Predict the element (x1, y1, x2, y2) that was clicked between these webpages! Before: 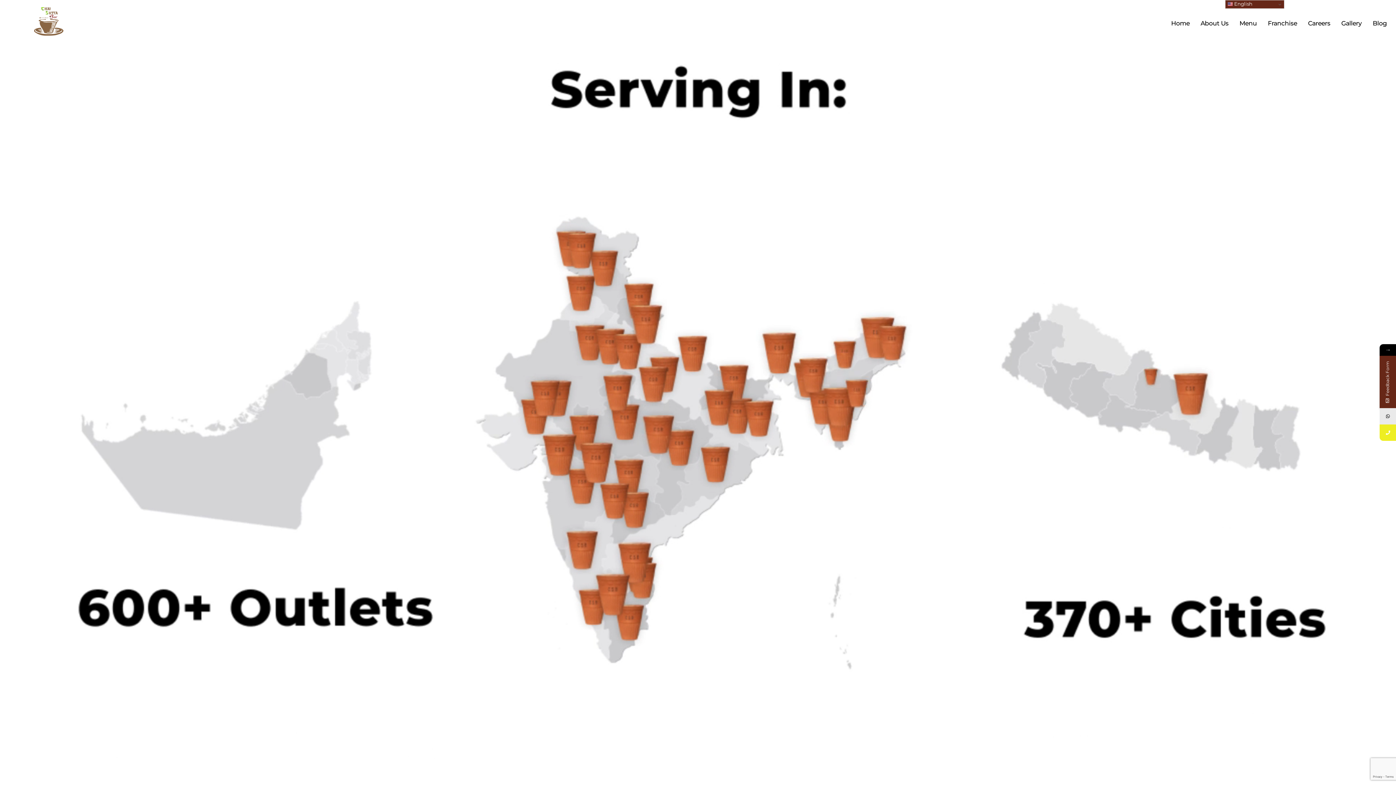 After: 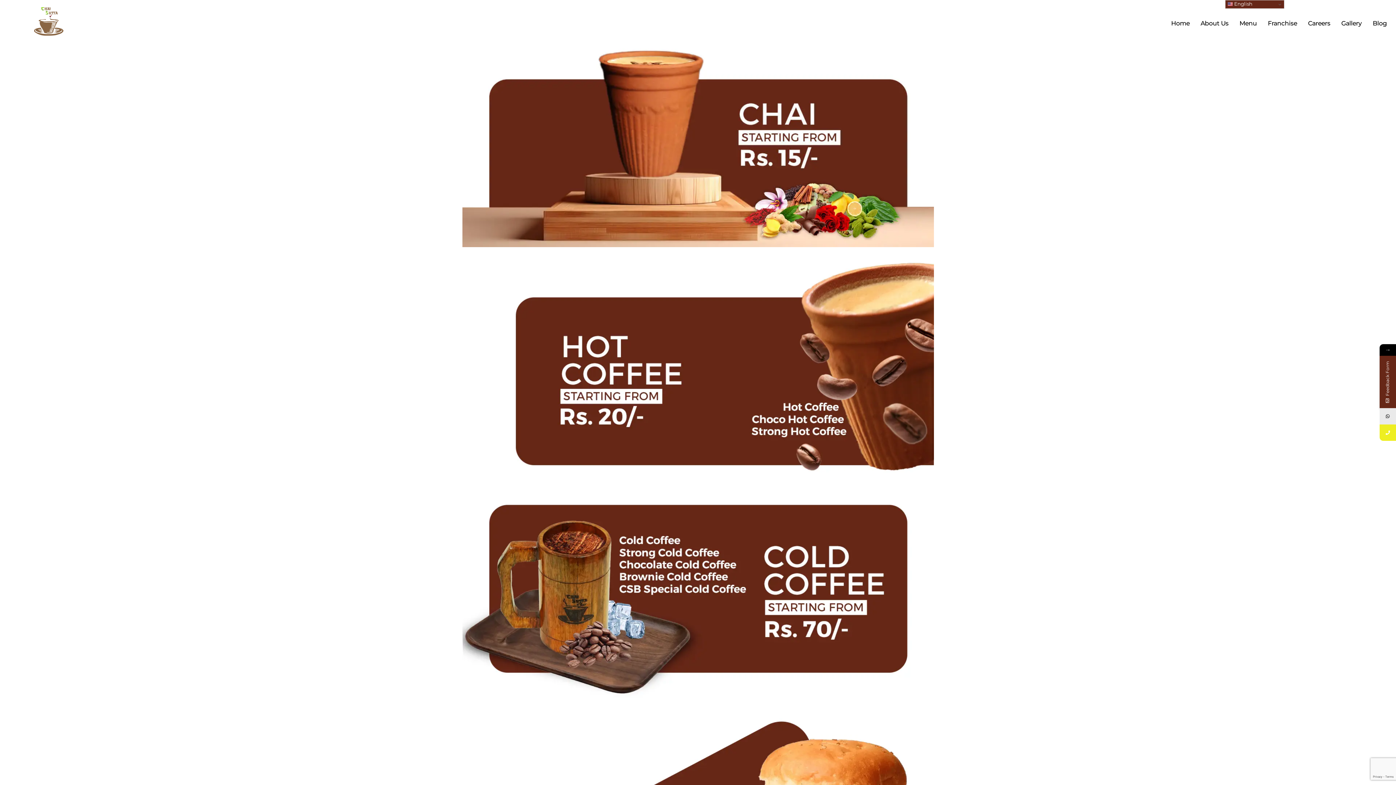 Action: bbox: (1234, 14, 1262, 32) label: Menu